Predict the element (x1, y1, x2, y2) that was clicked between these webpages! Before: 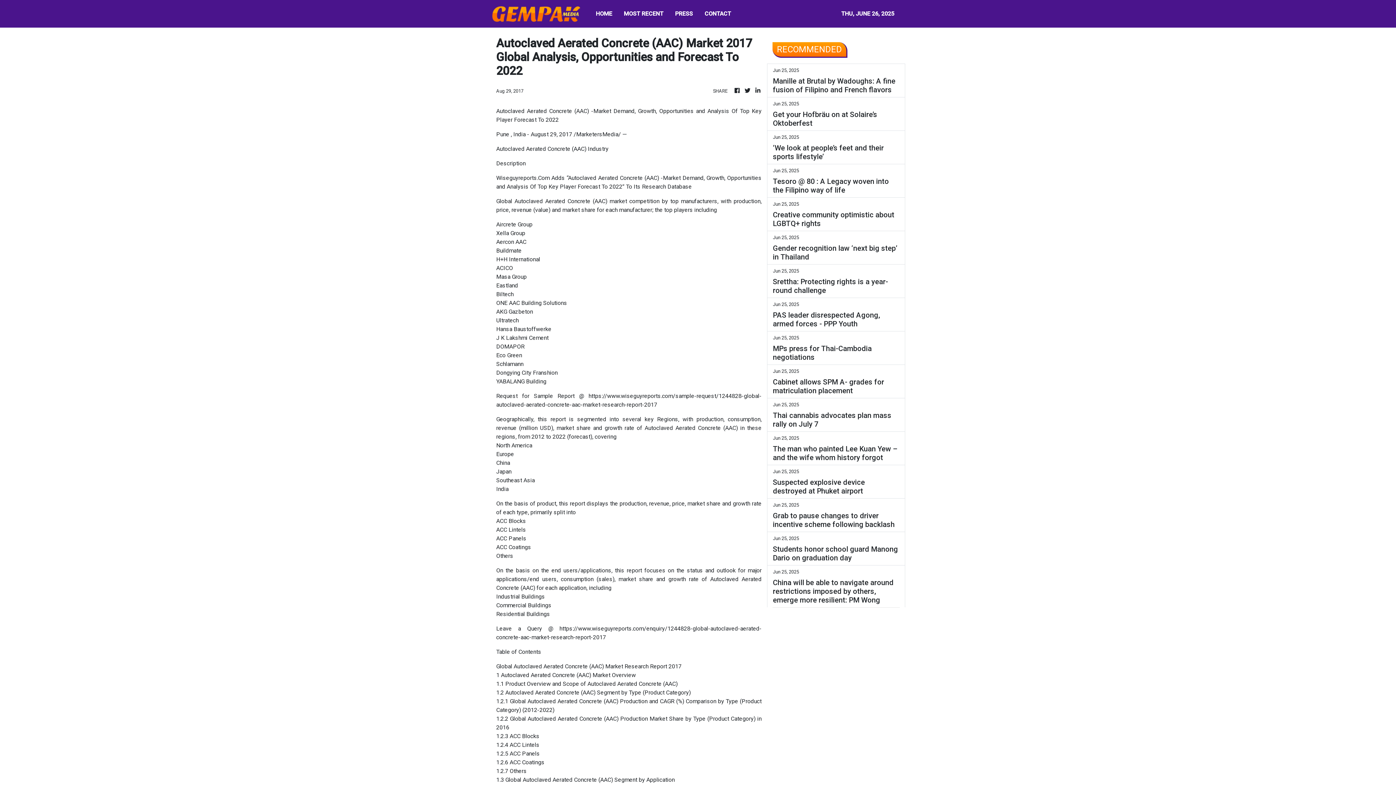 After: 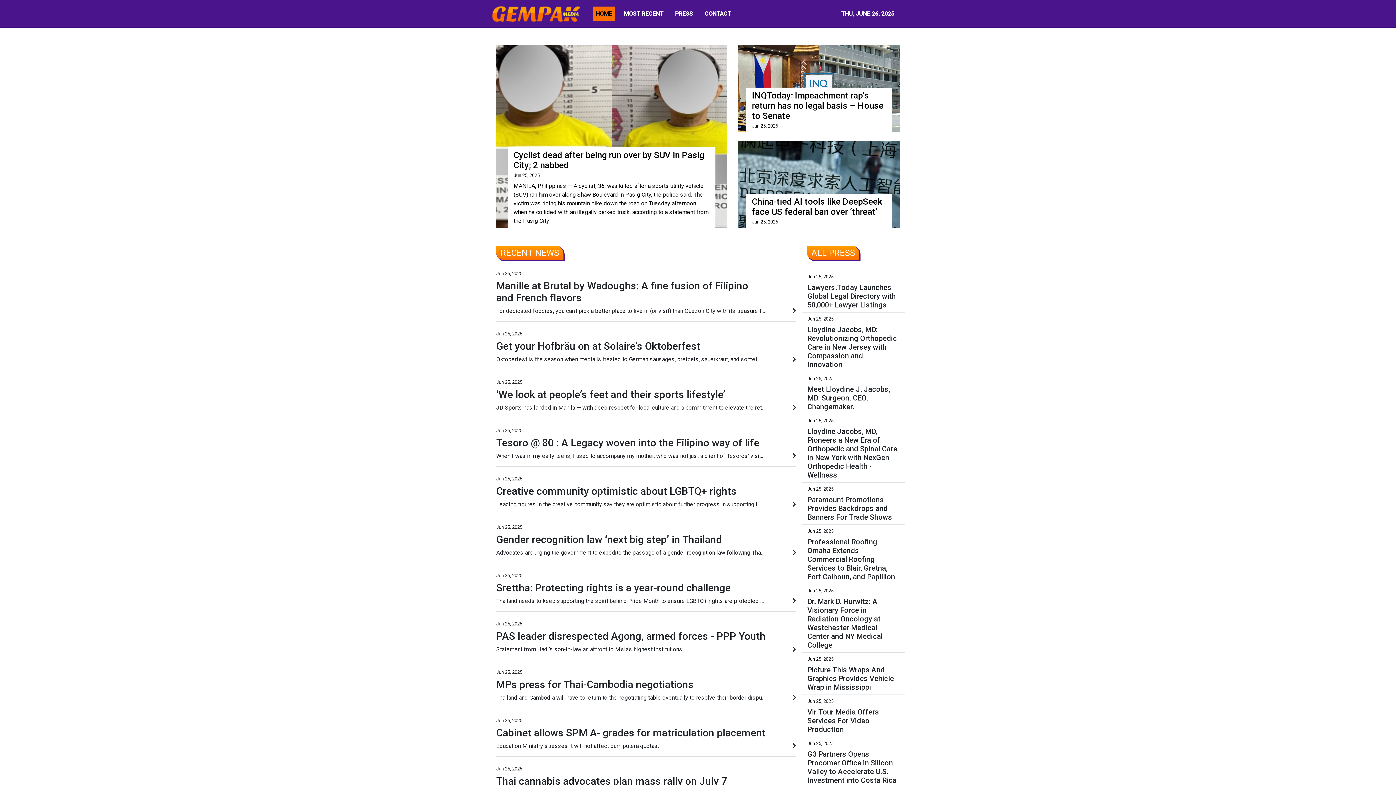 Action: bbox: (593, 6, 615, 21) label: HOME